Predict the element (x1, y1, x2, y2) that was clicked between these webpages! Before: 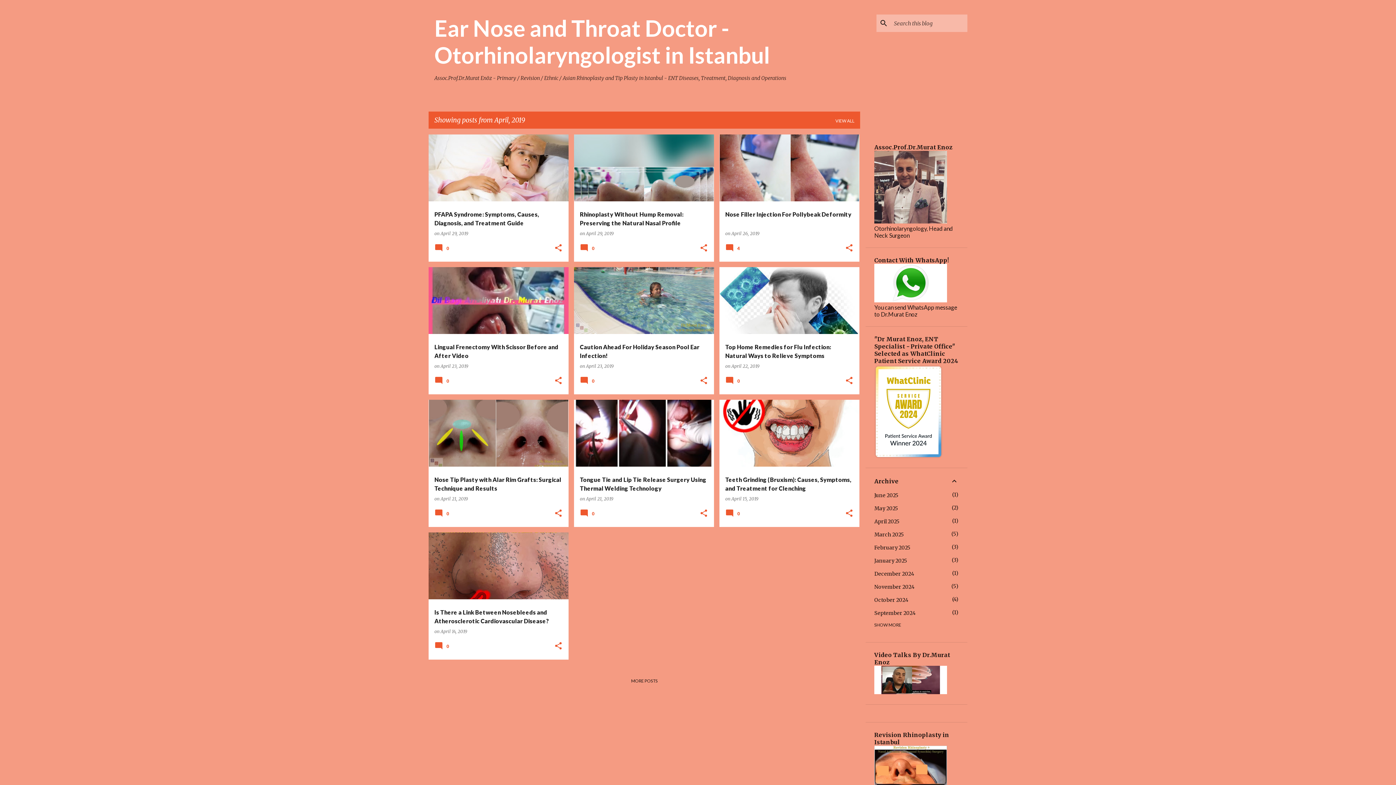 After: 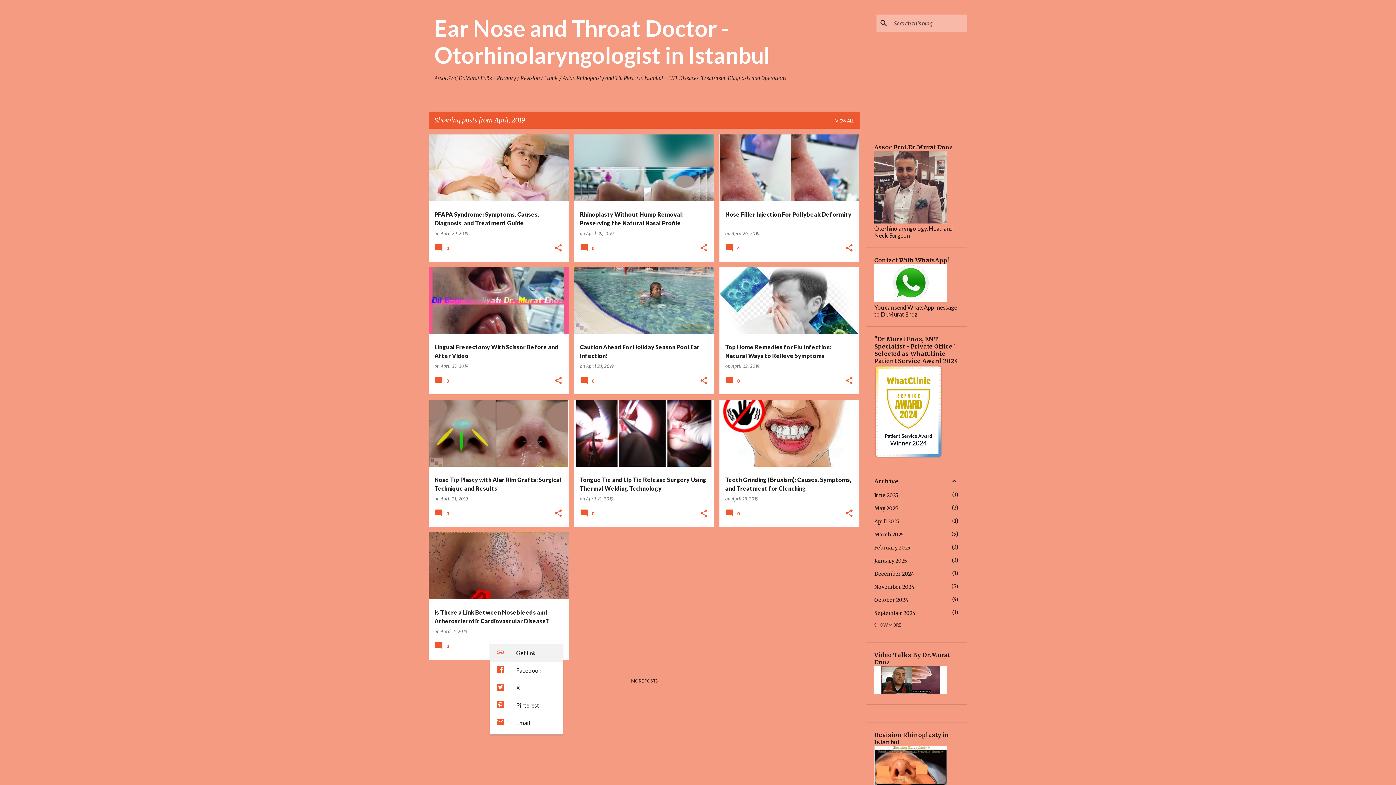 Action: bbox: (554, 641, 562, 651) label: Share